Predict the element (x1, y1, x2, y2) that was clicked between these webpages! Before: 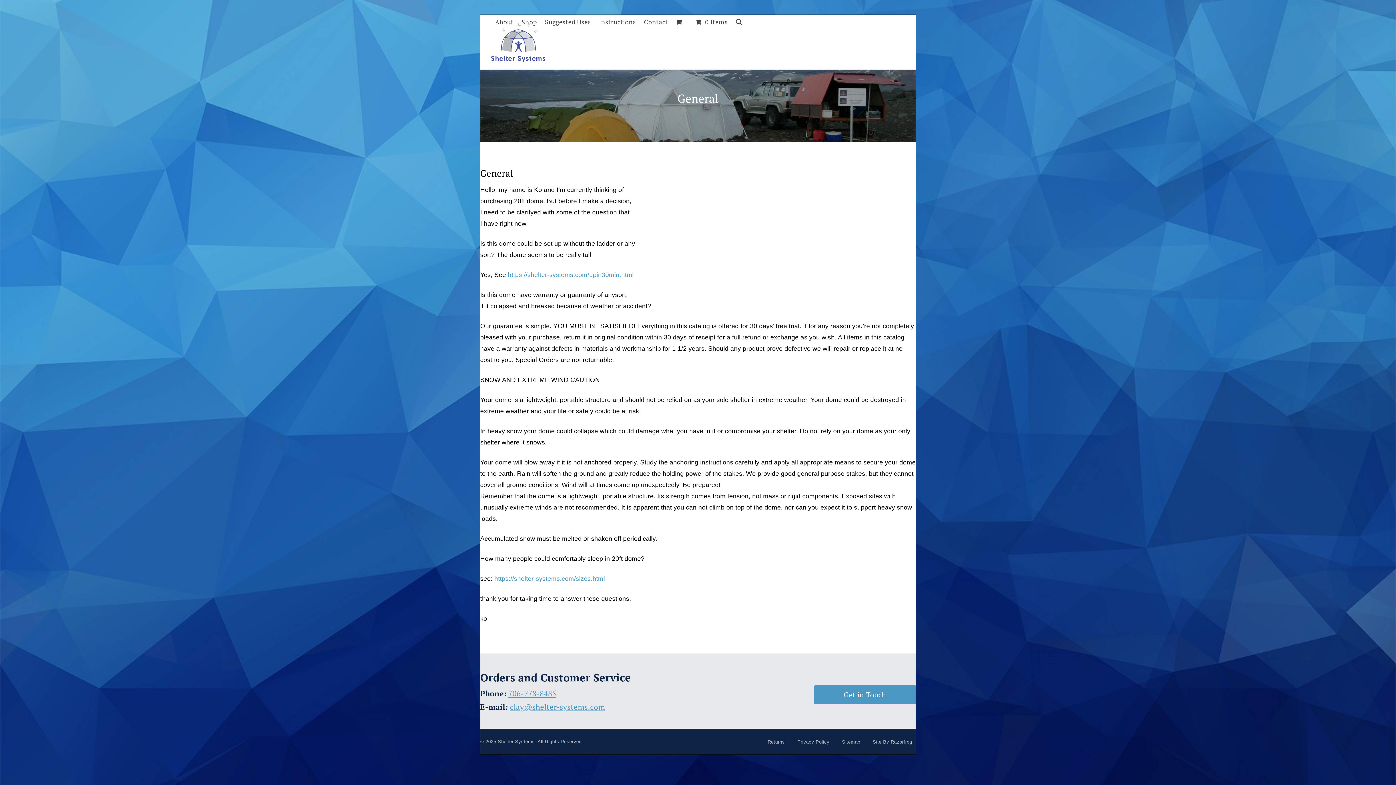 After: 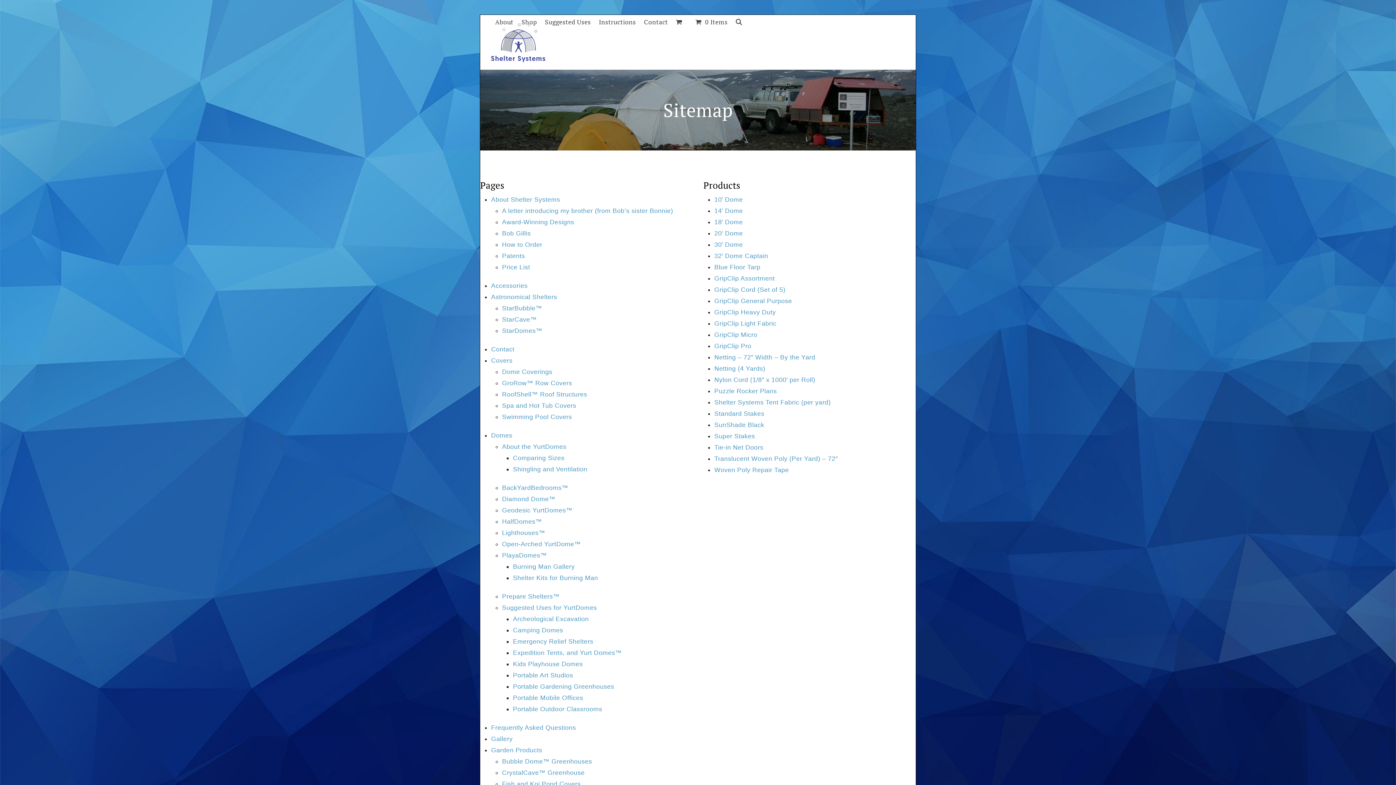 Action: label: Sitemap bbox: (842, 739, 860, 745)